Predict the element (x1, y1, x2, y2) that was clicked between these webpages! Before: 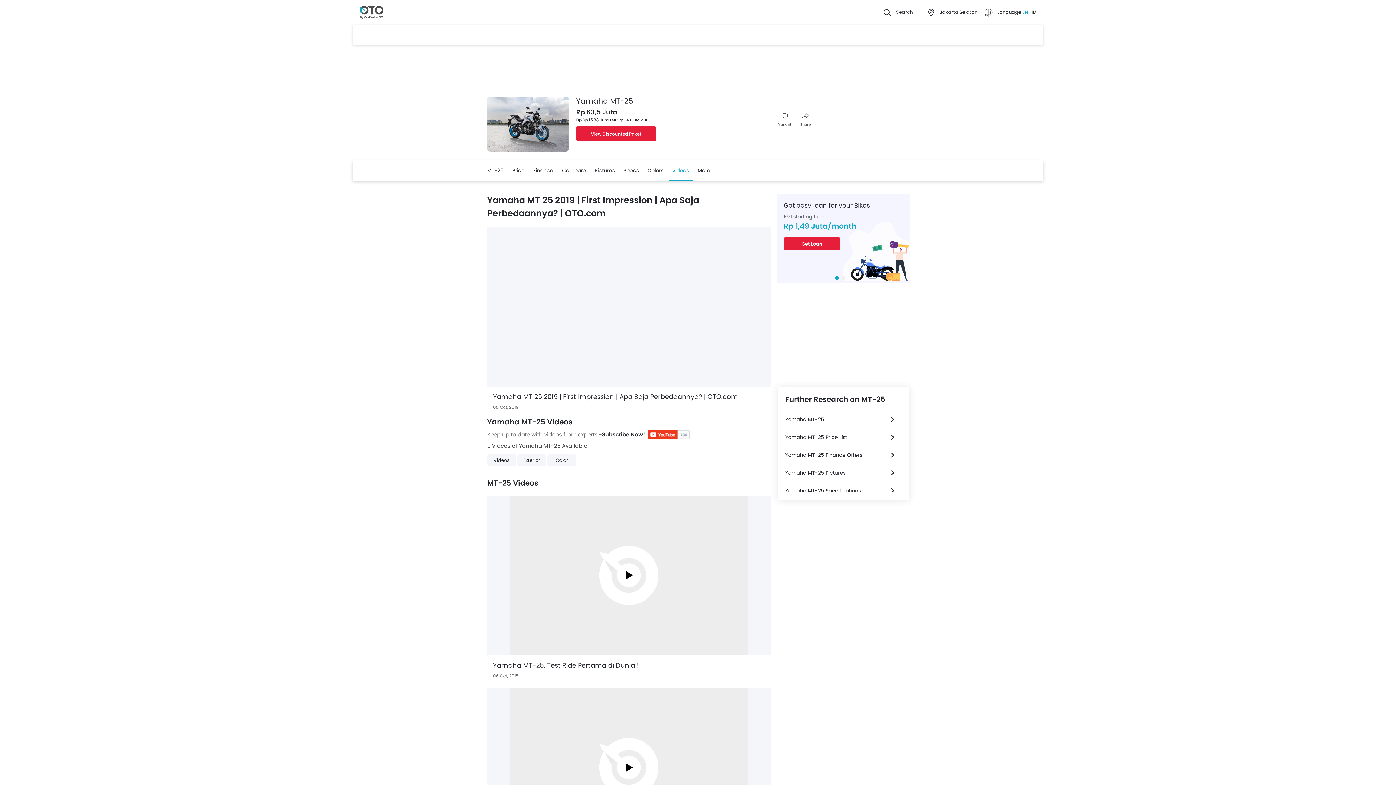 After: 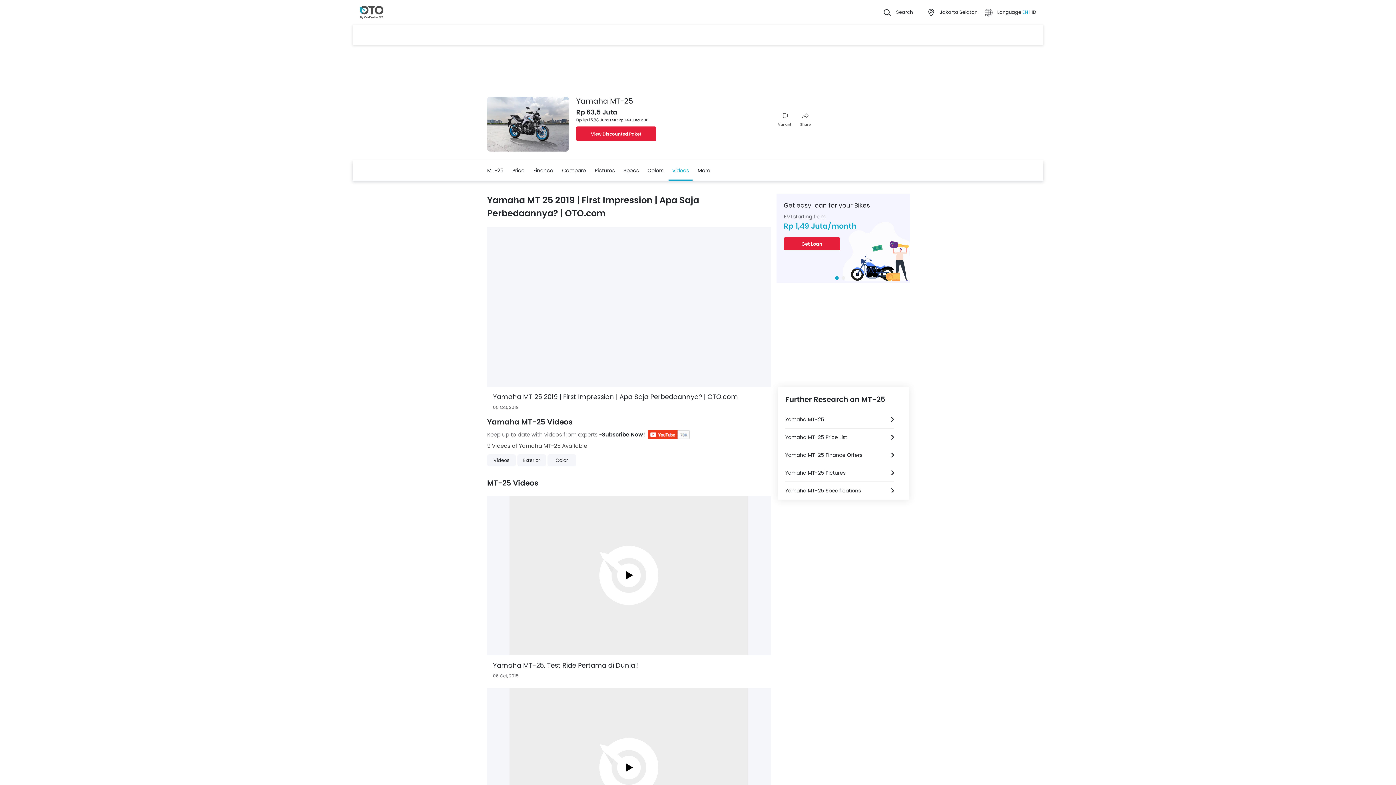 Action: bbox: (778, 113, 791, 127) label: Variant